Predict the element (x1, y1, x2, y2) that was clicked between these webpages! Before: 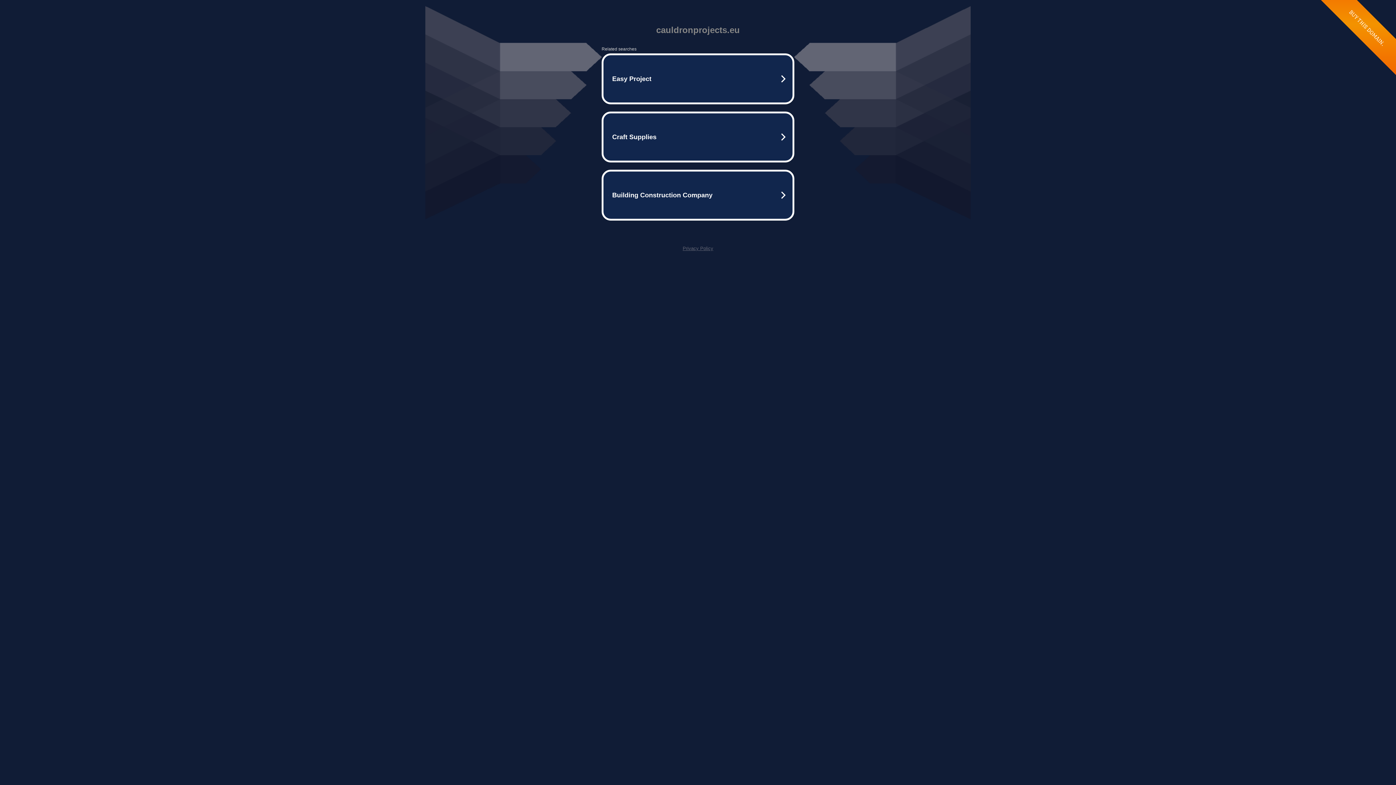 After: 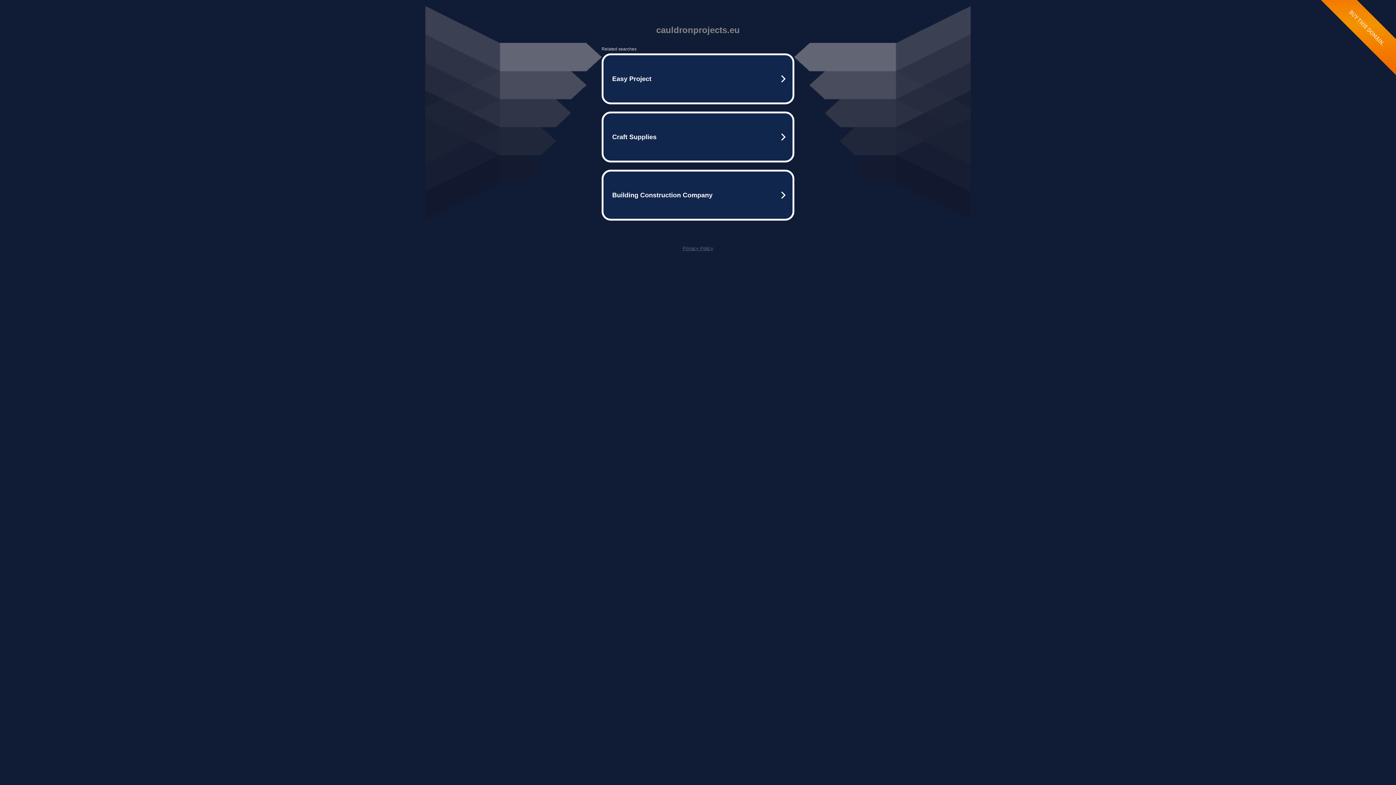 Action: label: Privacy Policy bbox: (682, 245, 713, 251)